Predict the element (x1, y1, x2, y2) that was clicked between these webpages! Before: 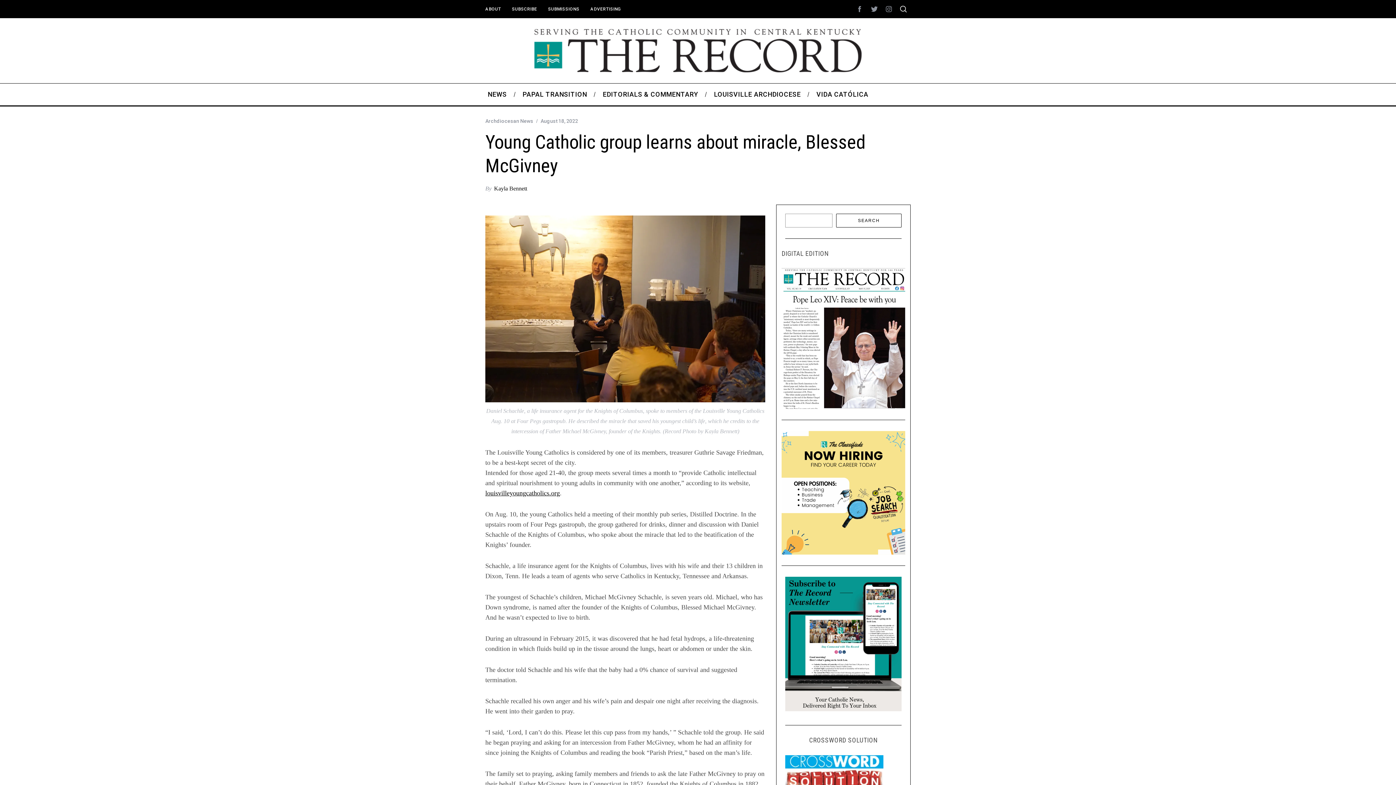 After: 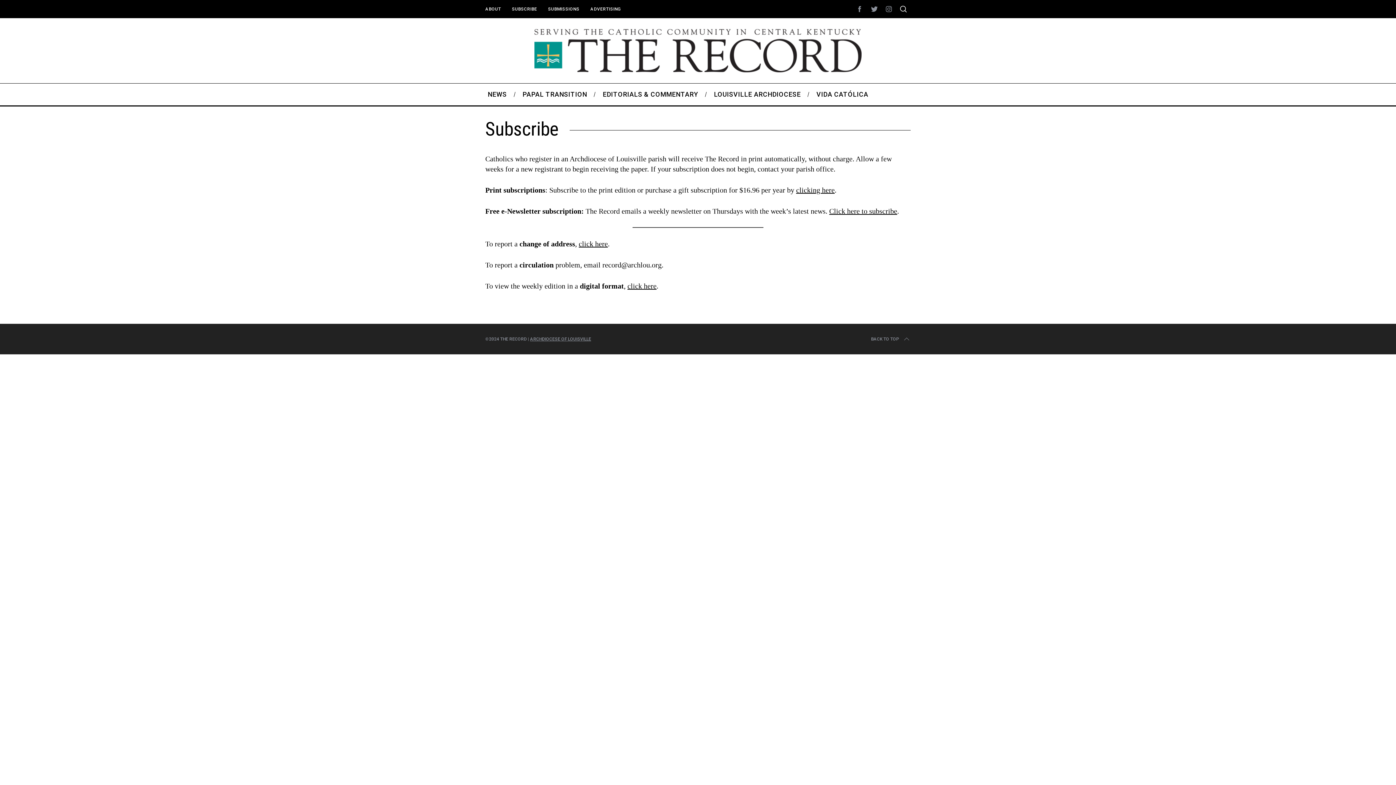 Action: bbox: (506, 4, 542, 14) label: SUBSCRIBE